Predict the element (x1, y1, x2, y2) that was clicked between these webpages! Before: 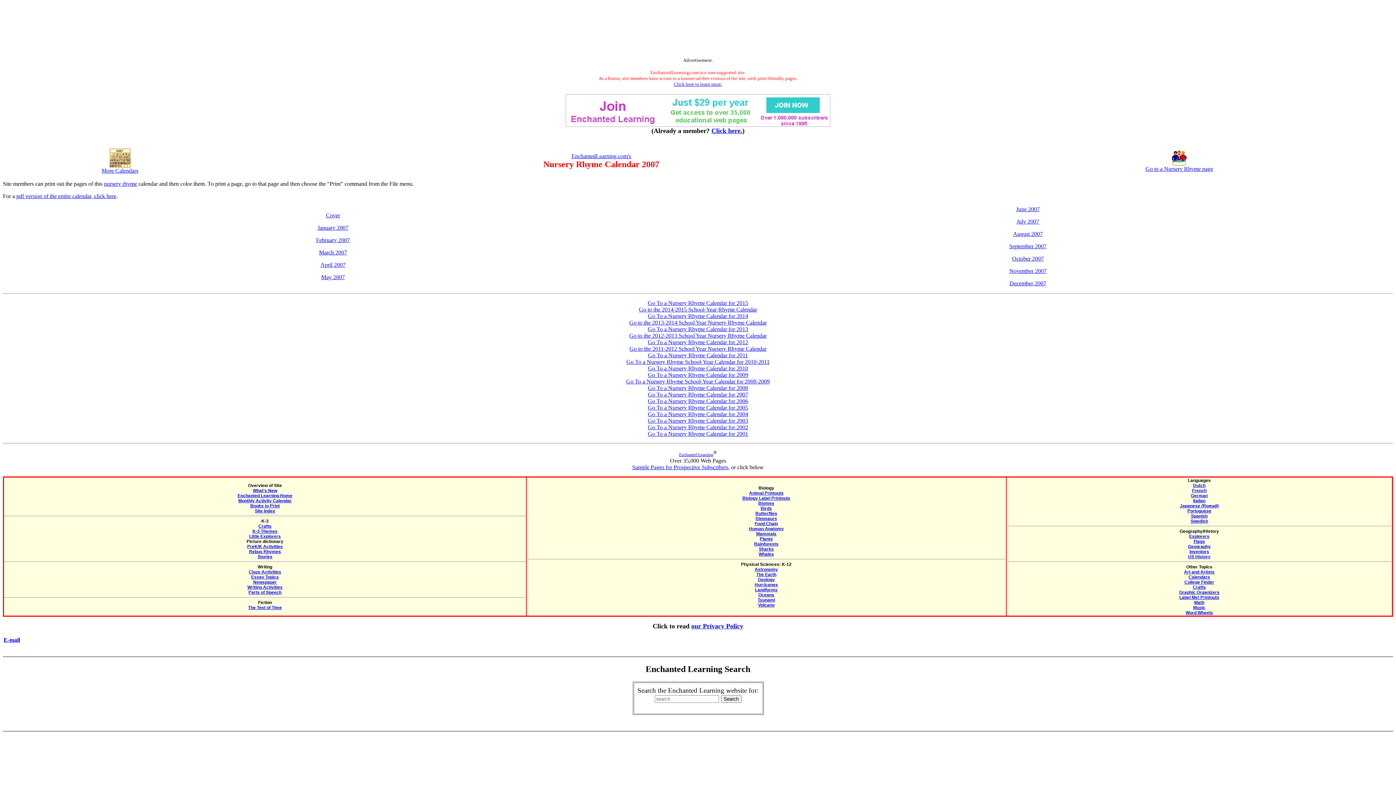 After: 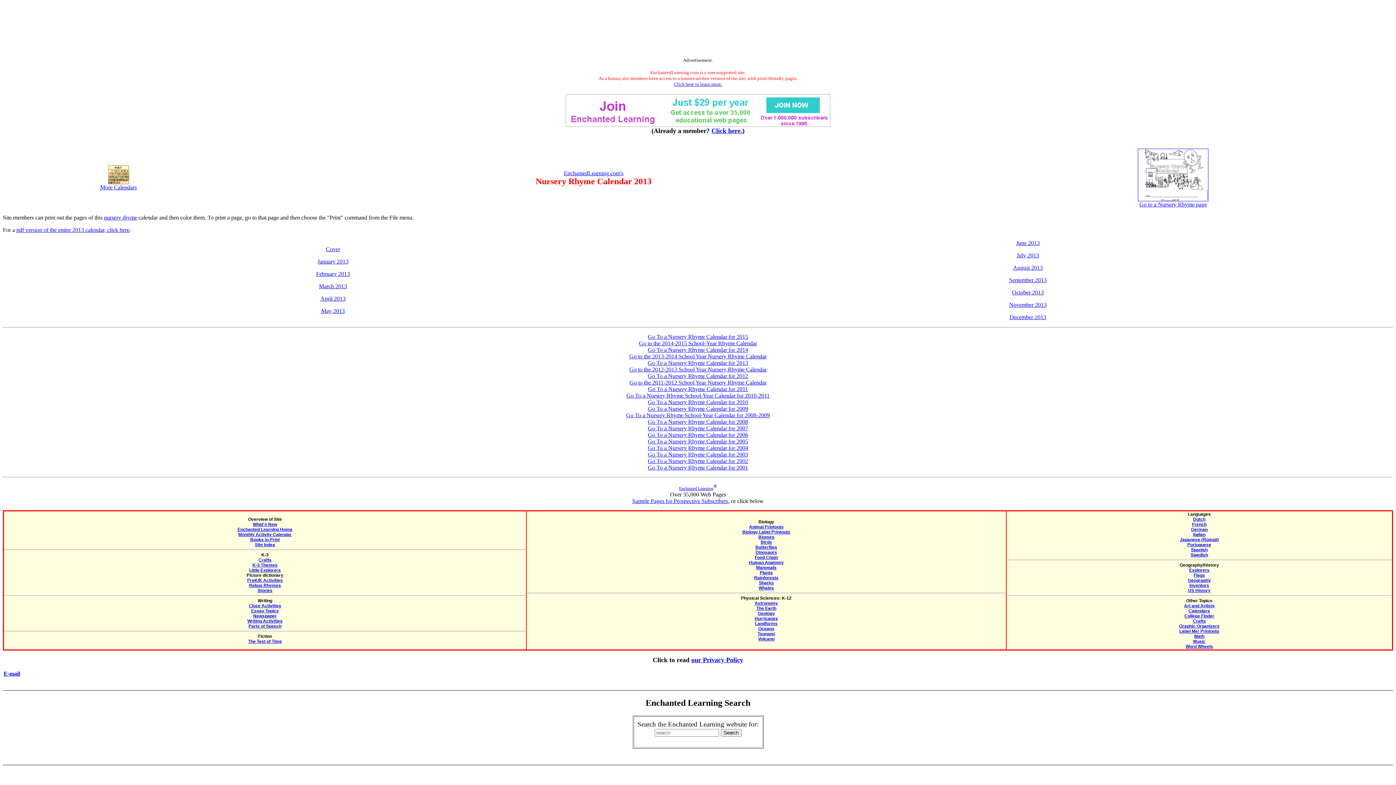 Action: bbox: (648, 326, 748, 332) label: Go To a Nursery Rhyme Calendar for 2013